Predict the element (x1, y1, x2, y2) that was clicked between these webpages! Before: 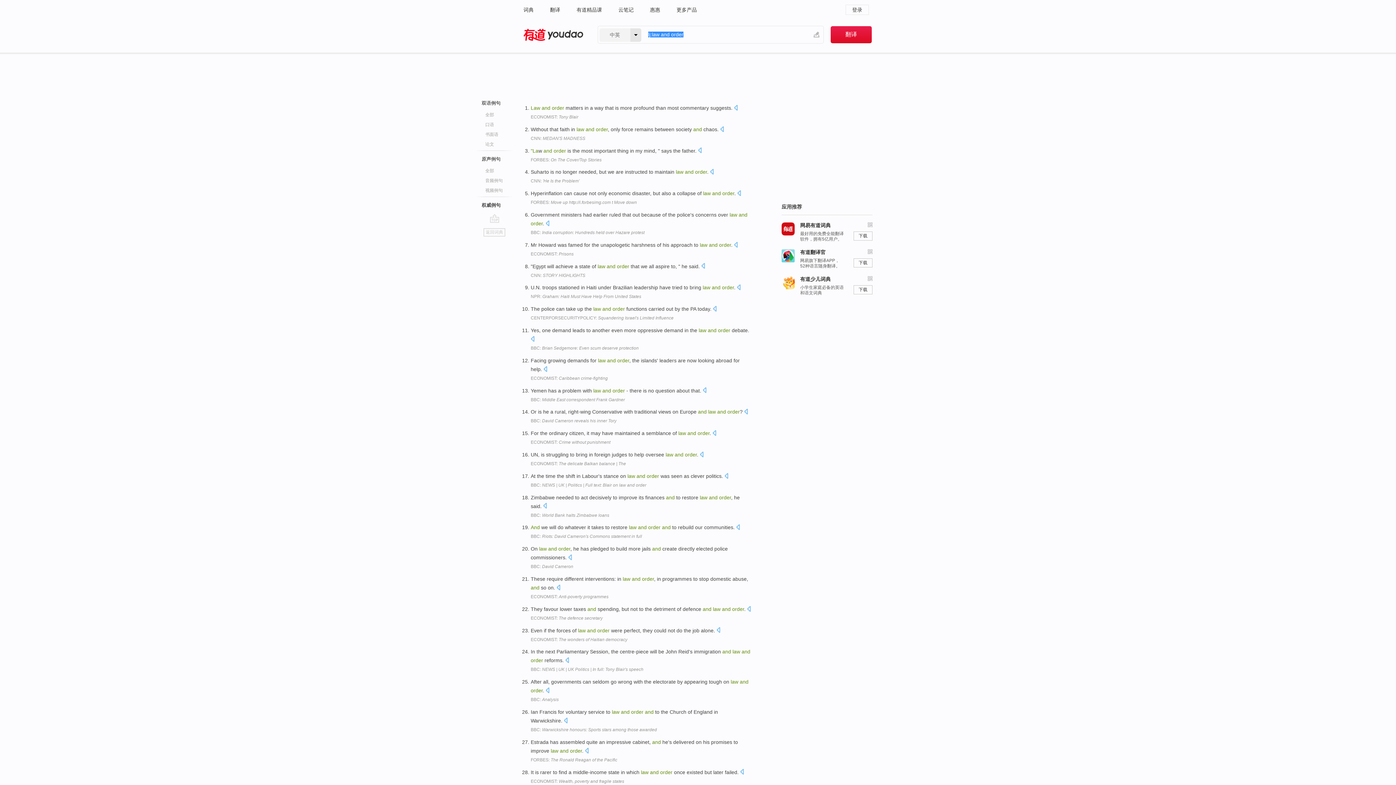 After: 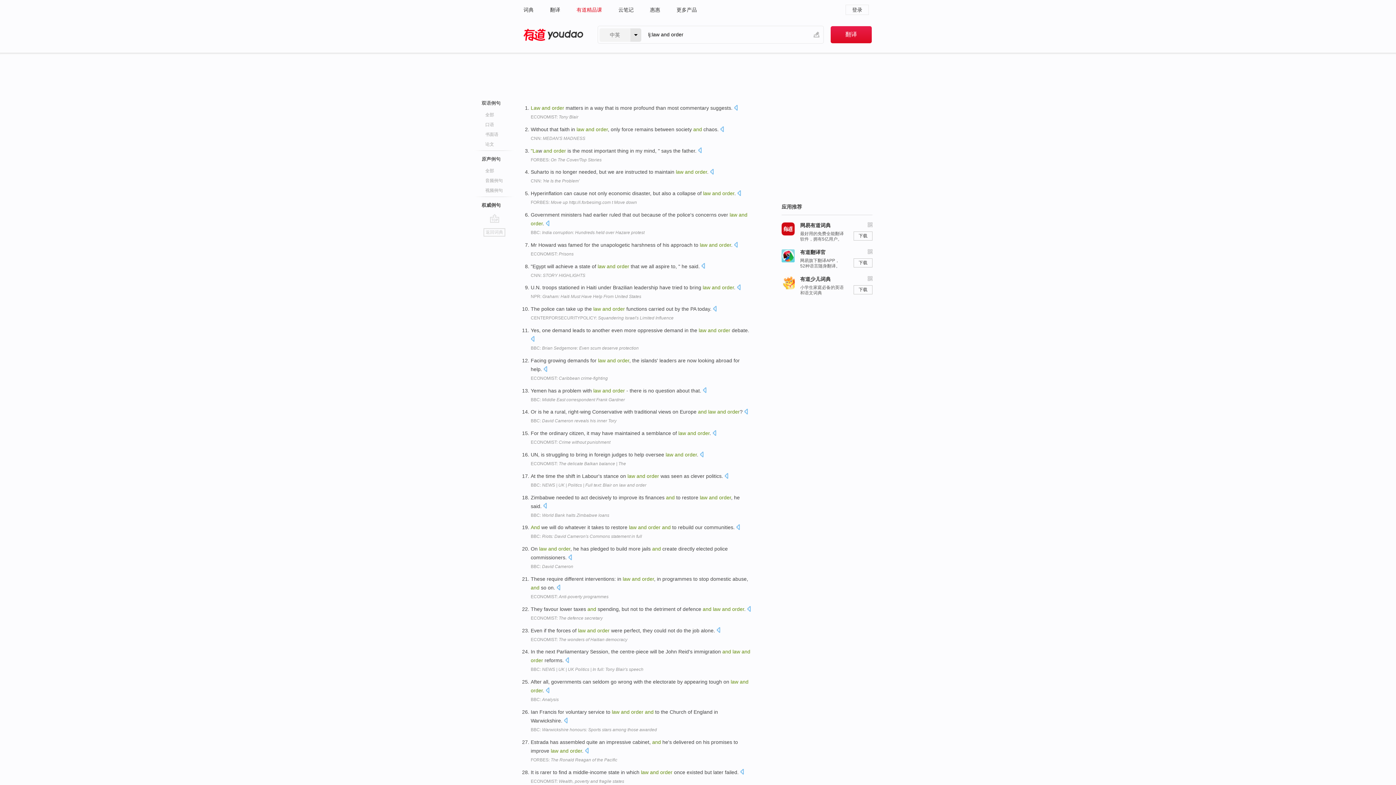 Action: bbox: (576, 0, 602, 19) label: 有道精品课